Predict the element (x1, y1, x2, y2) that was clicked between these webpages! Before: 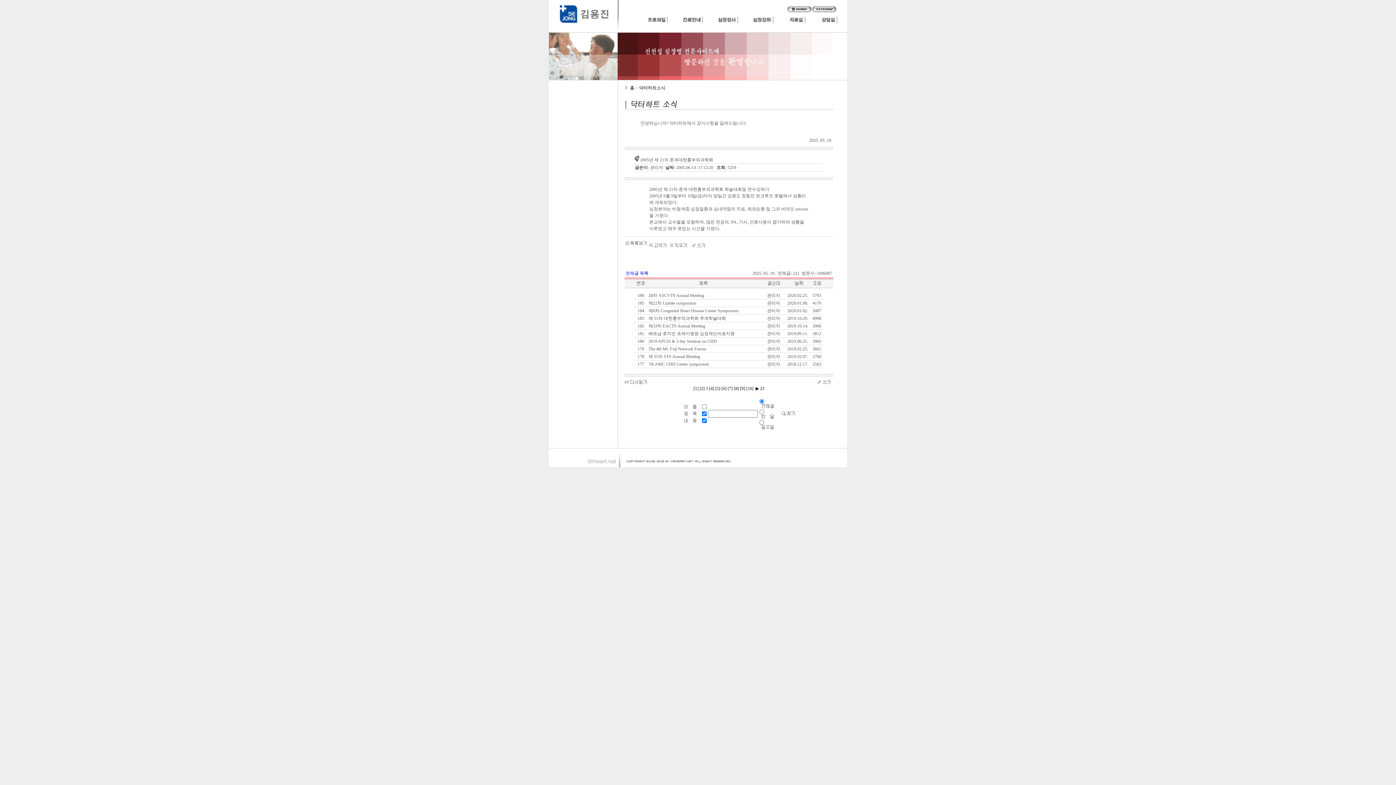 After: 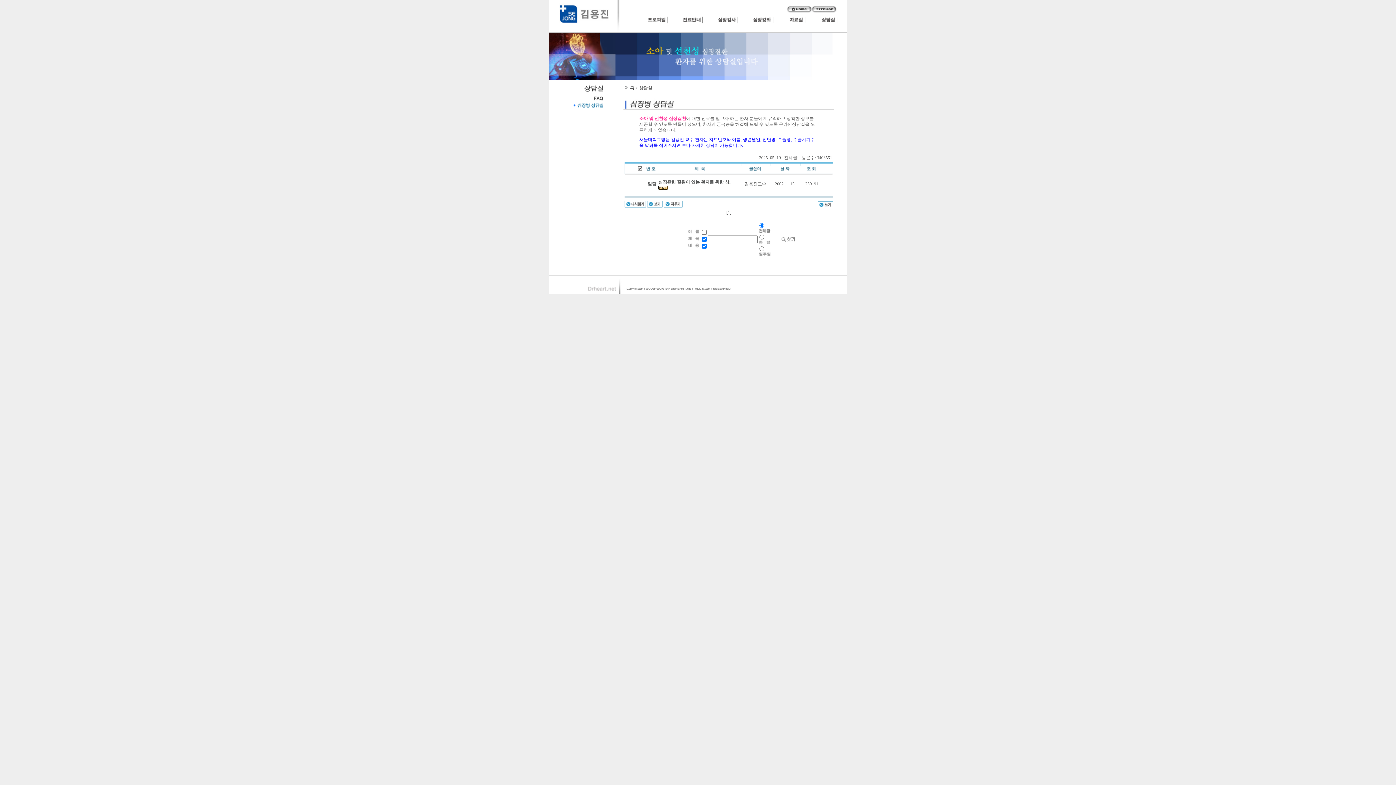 Action: bbox: (814, 23, 838, 28)